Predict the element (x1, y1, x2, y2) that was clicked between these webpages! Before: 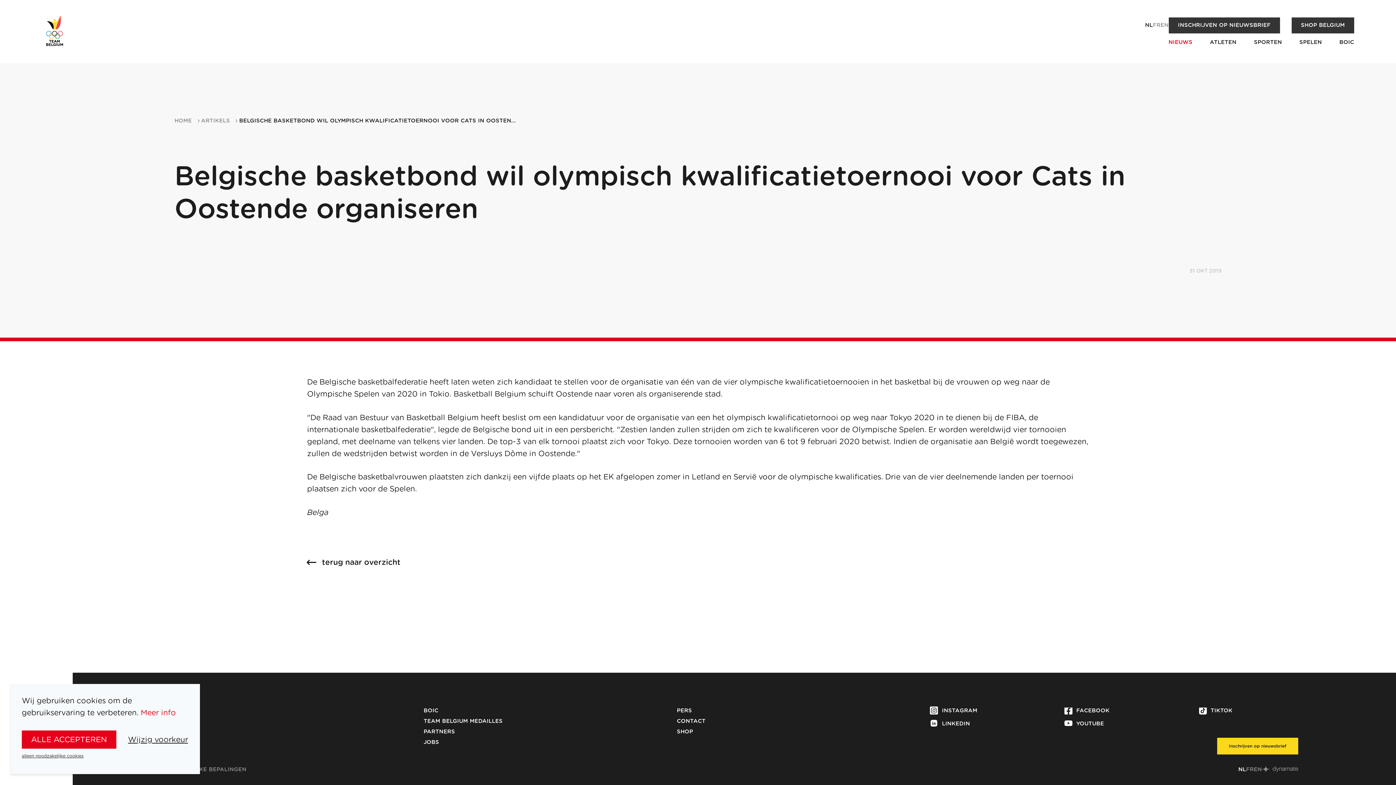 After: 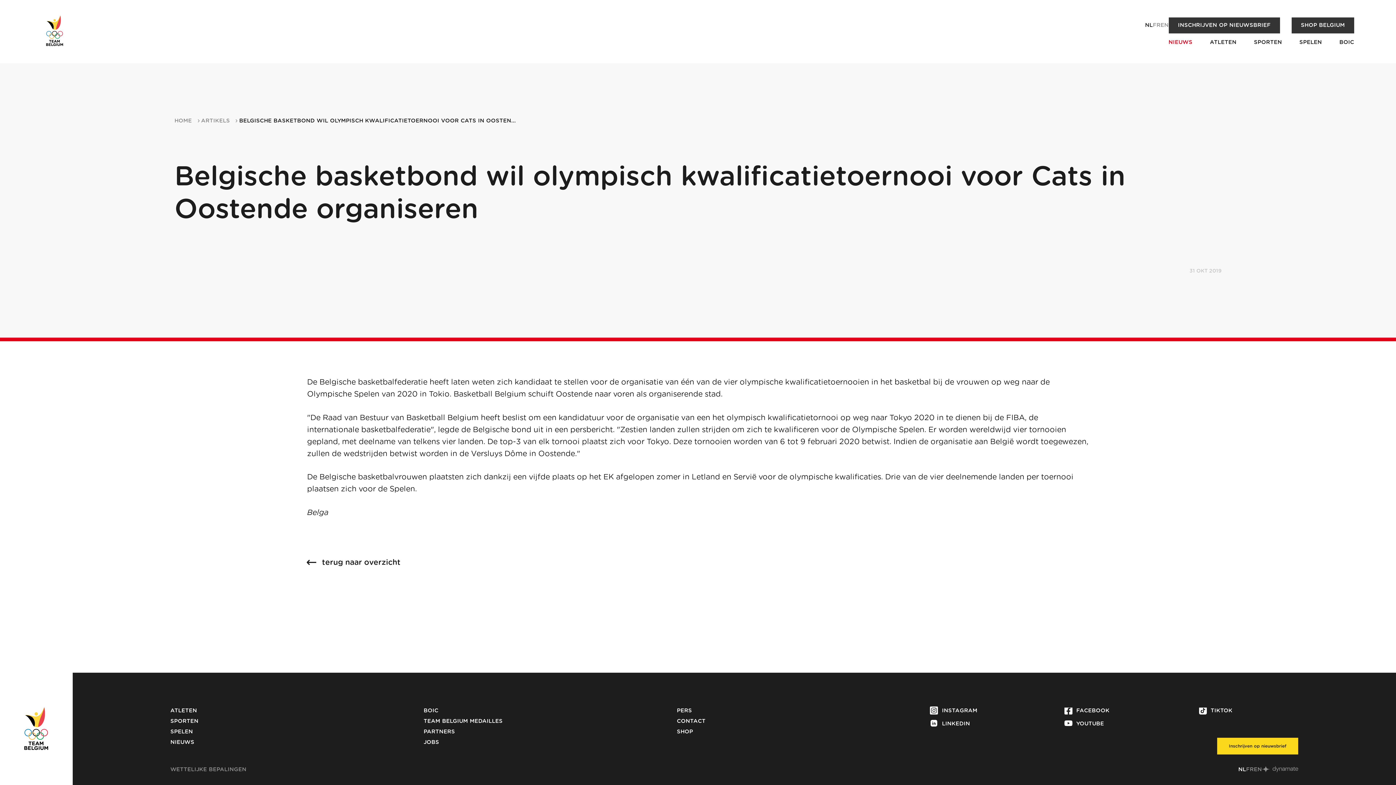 Action: bbox: (21, 730, 116, 749) label: ALLE ACCEPTEREN